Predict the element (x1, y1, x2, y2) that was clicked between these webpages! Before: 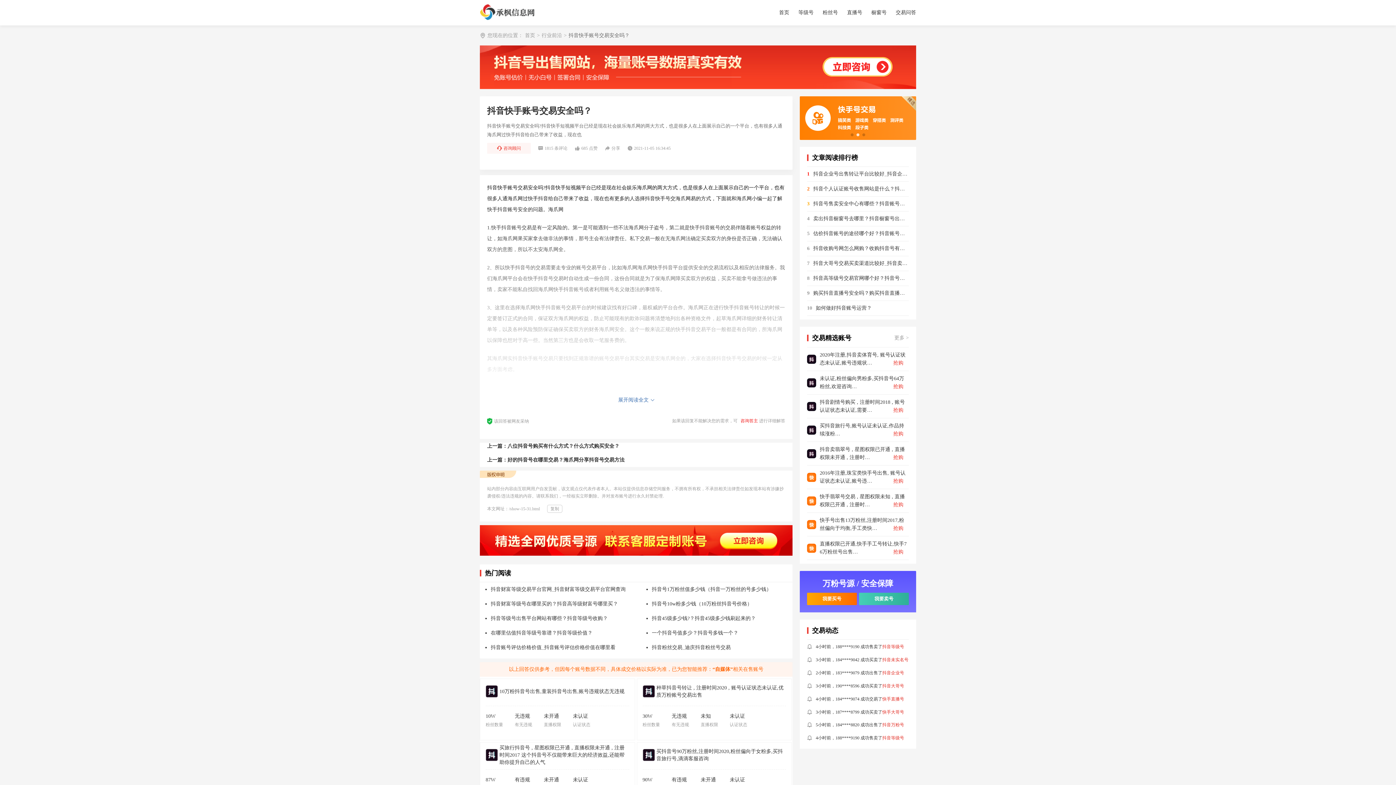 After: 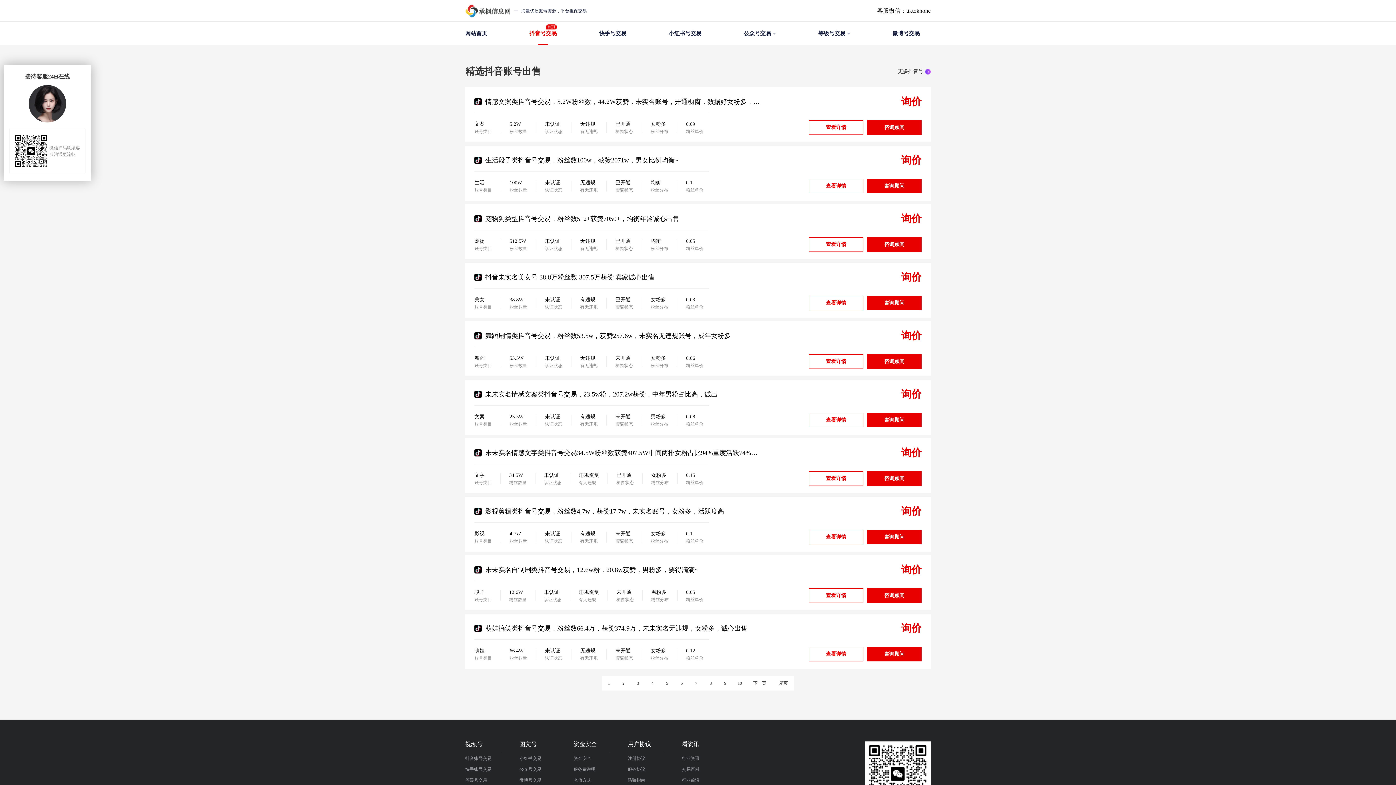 Action: bbox: (894, 334, 909, 341) label: 更多 >